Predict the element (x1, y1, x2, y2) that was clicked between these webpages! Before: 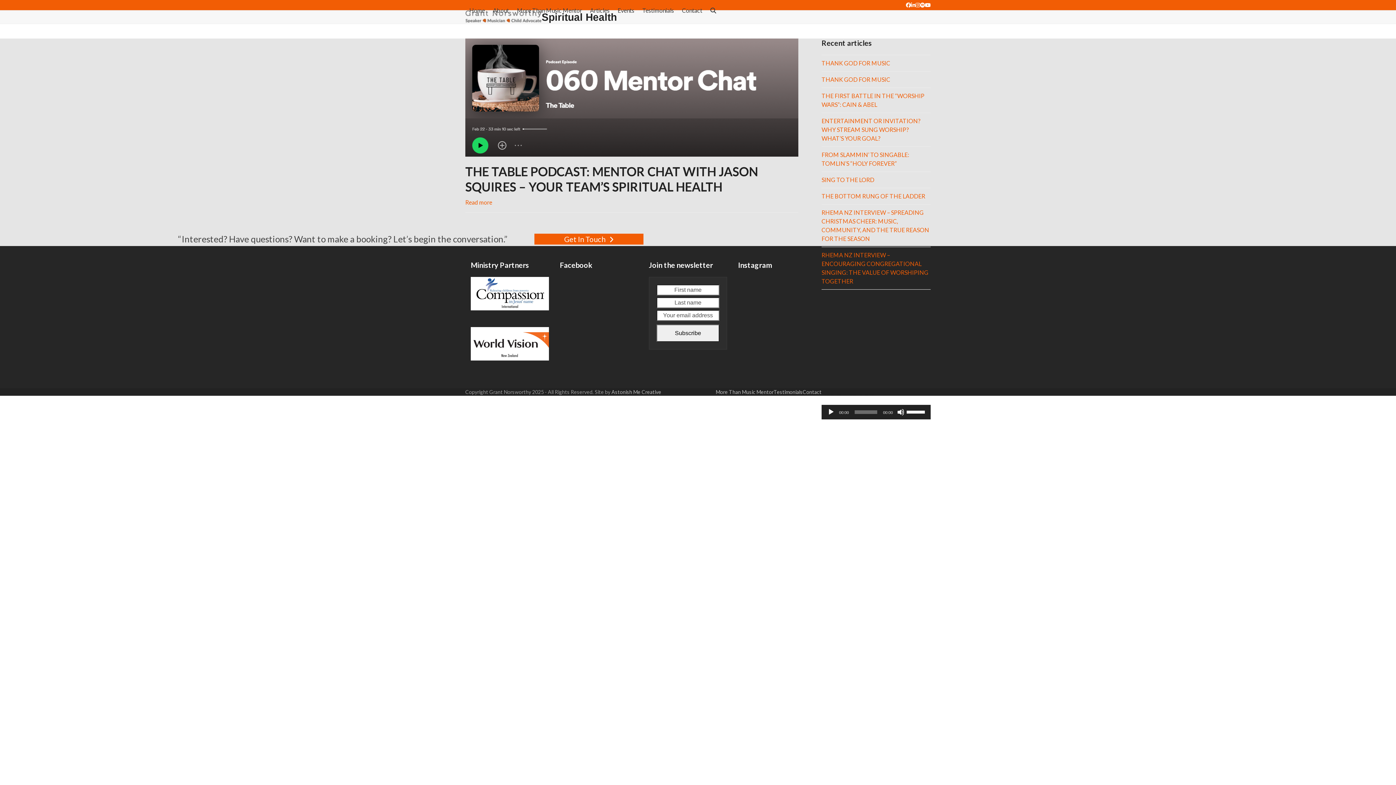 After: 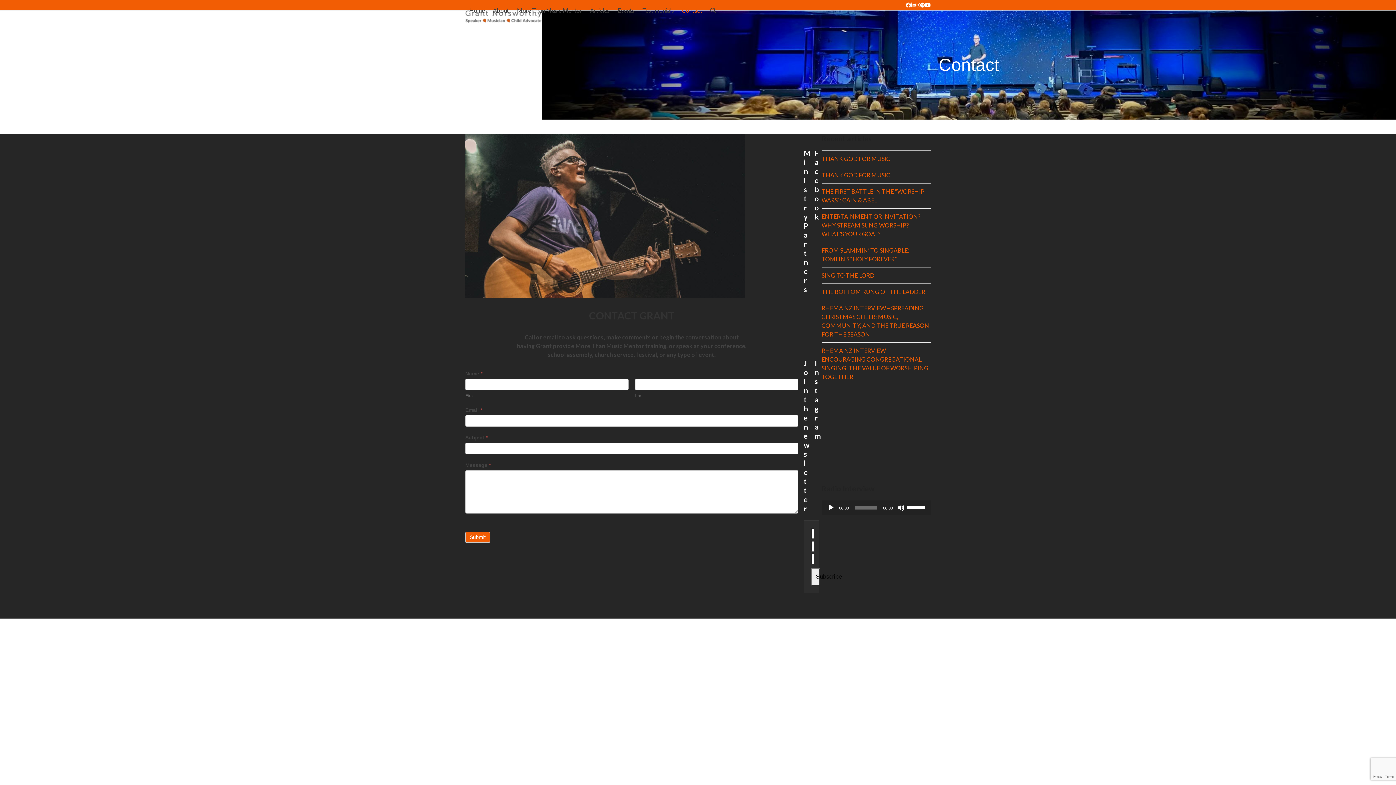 Action: bbox: (678, 1, 706, 19) label: Contact